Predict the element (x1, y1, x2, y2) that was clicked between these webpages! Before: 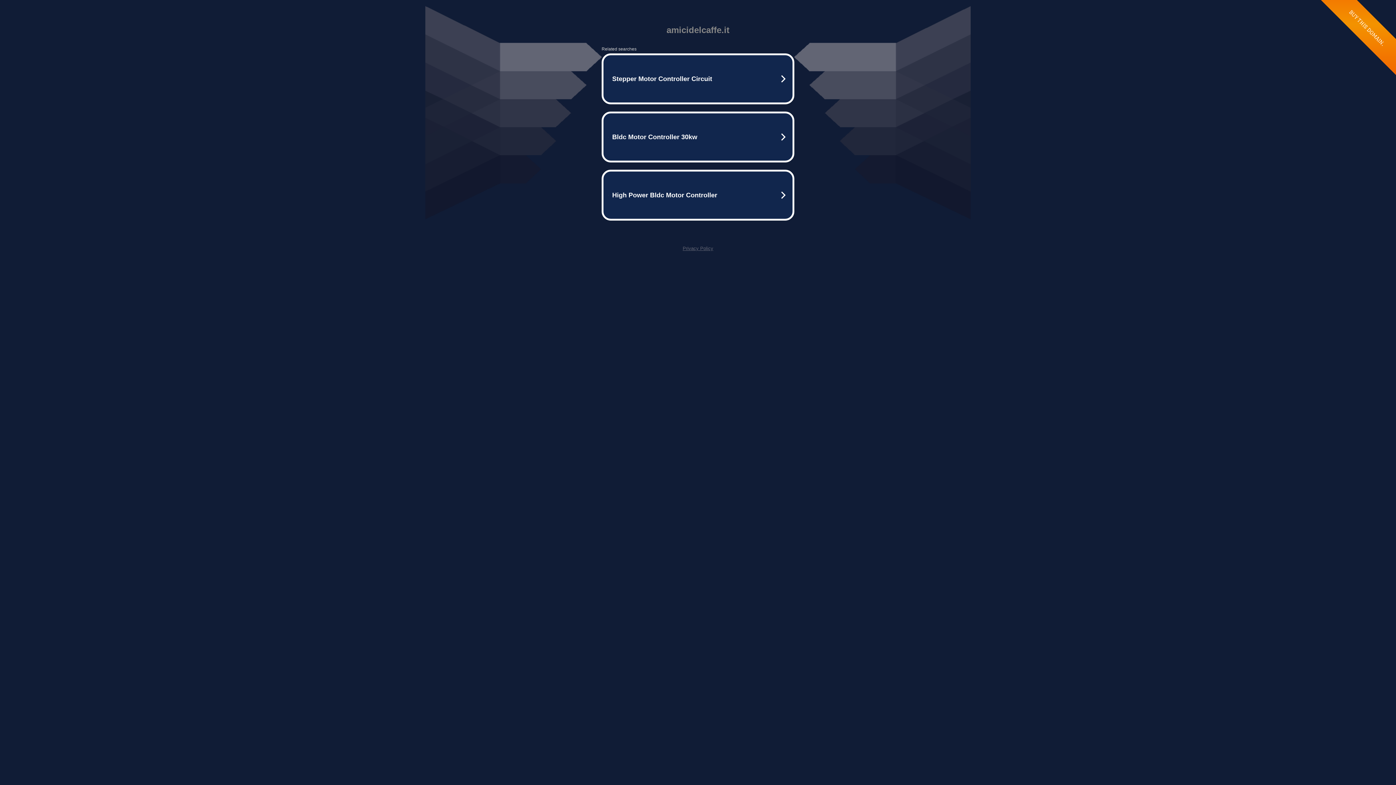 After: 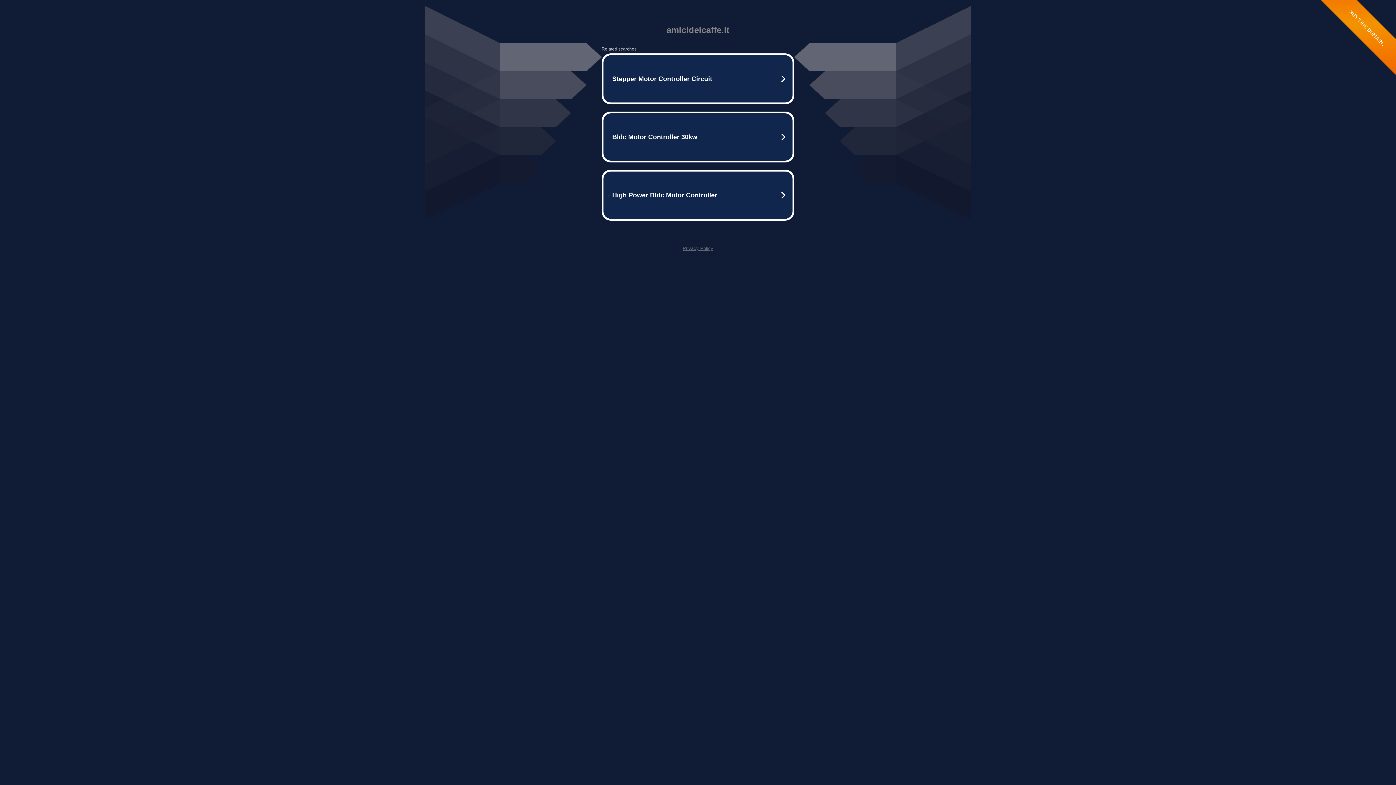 Action: label: Privacy Policy bbox: (682, 245, 713, 251)